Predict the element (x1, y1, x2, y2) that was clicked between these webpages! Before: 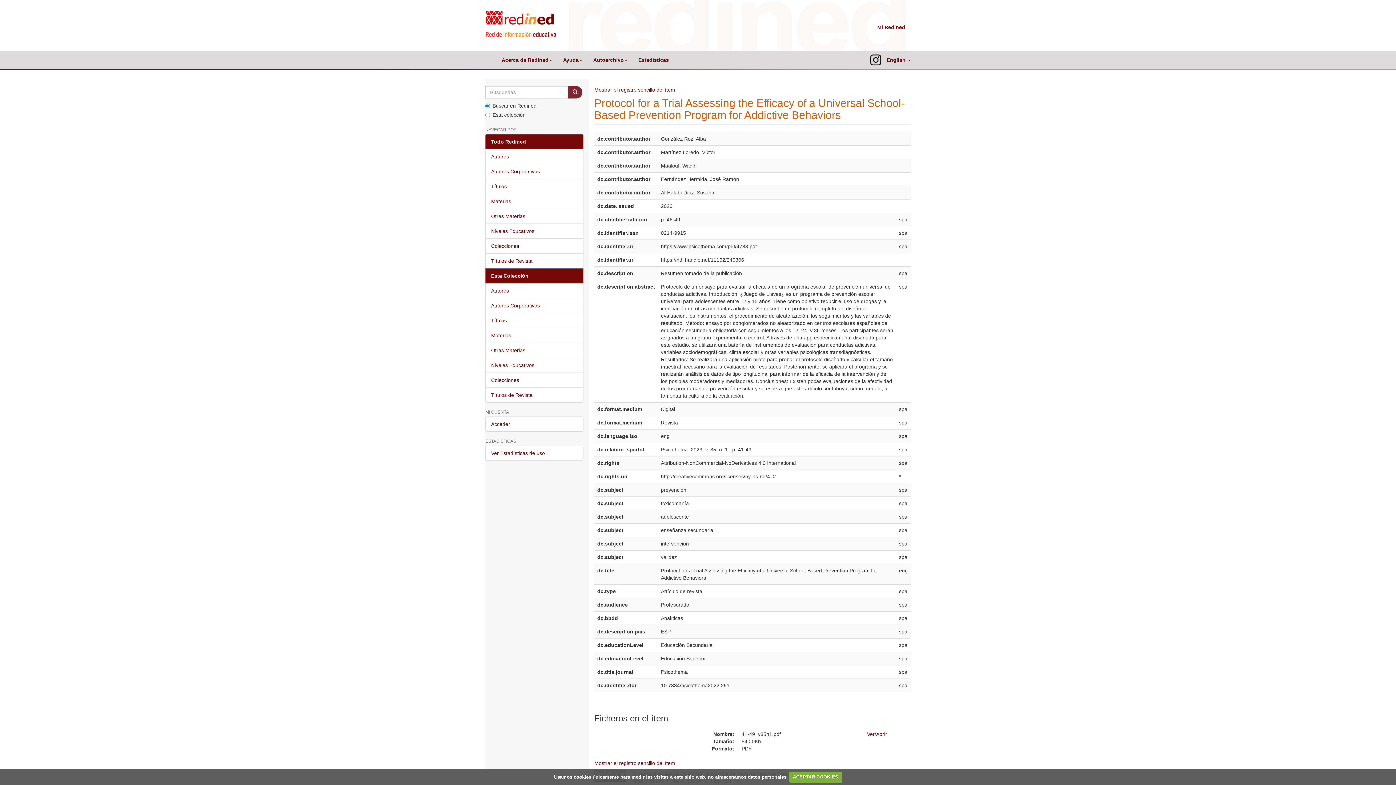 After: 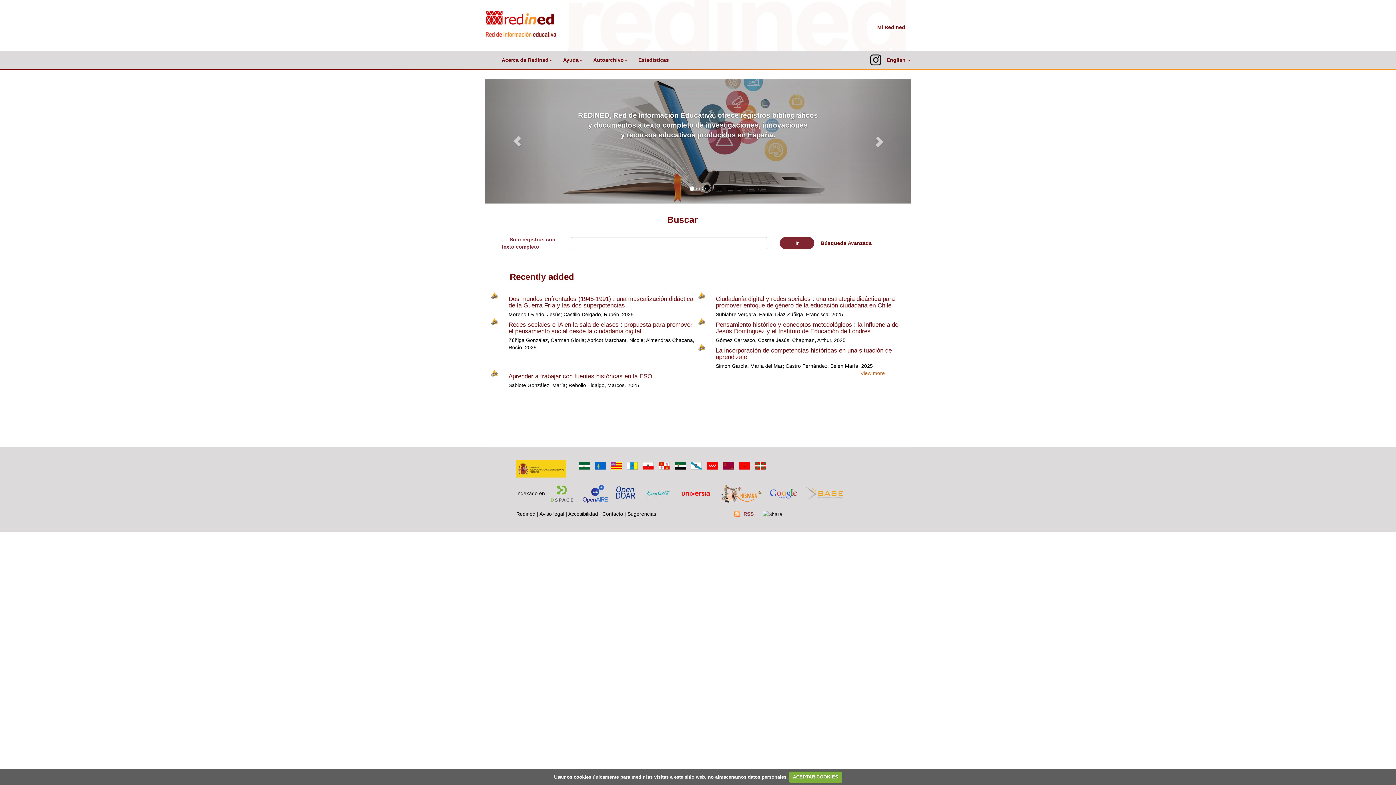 Action: bbox: (485, 0, 917, 18)